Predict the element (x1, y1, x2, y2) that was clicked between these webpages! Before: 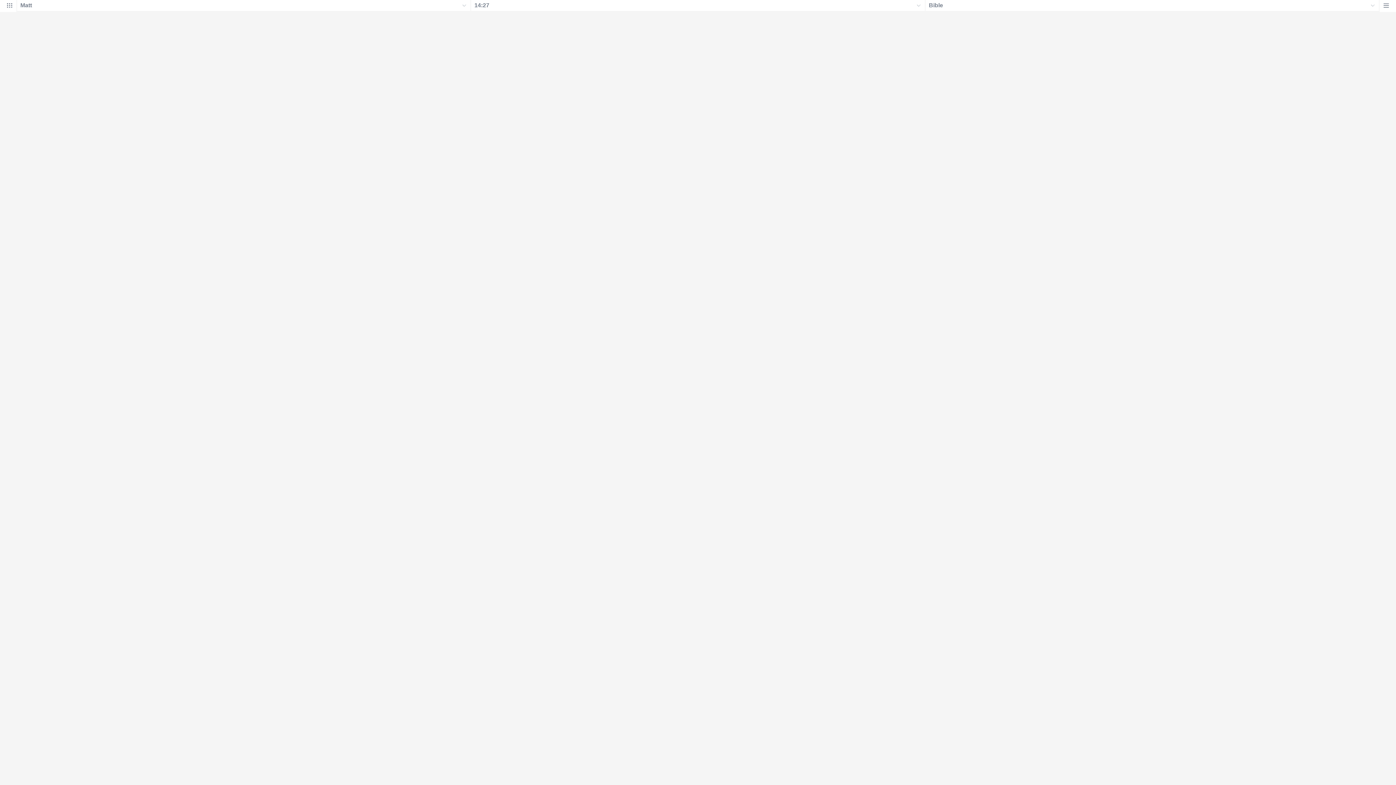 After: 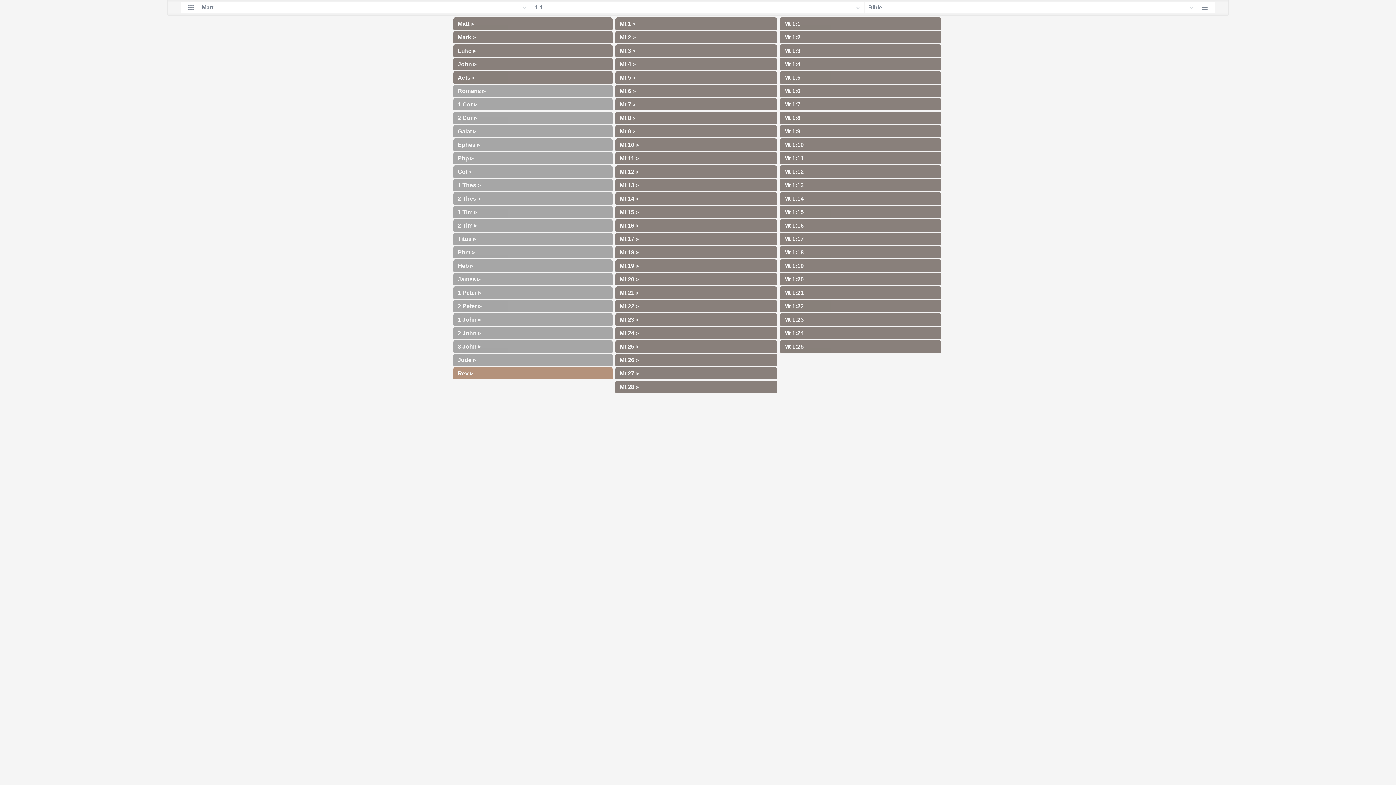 Action: bbox: (0, 4, 16, 12)